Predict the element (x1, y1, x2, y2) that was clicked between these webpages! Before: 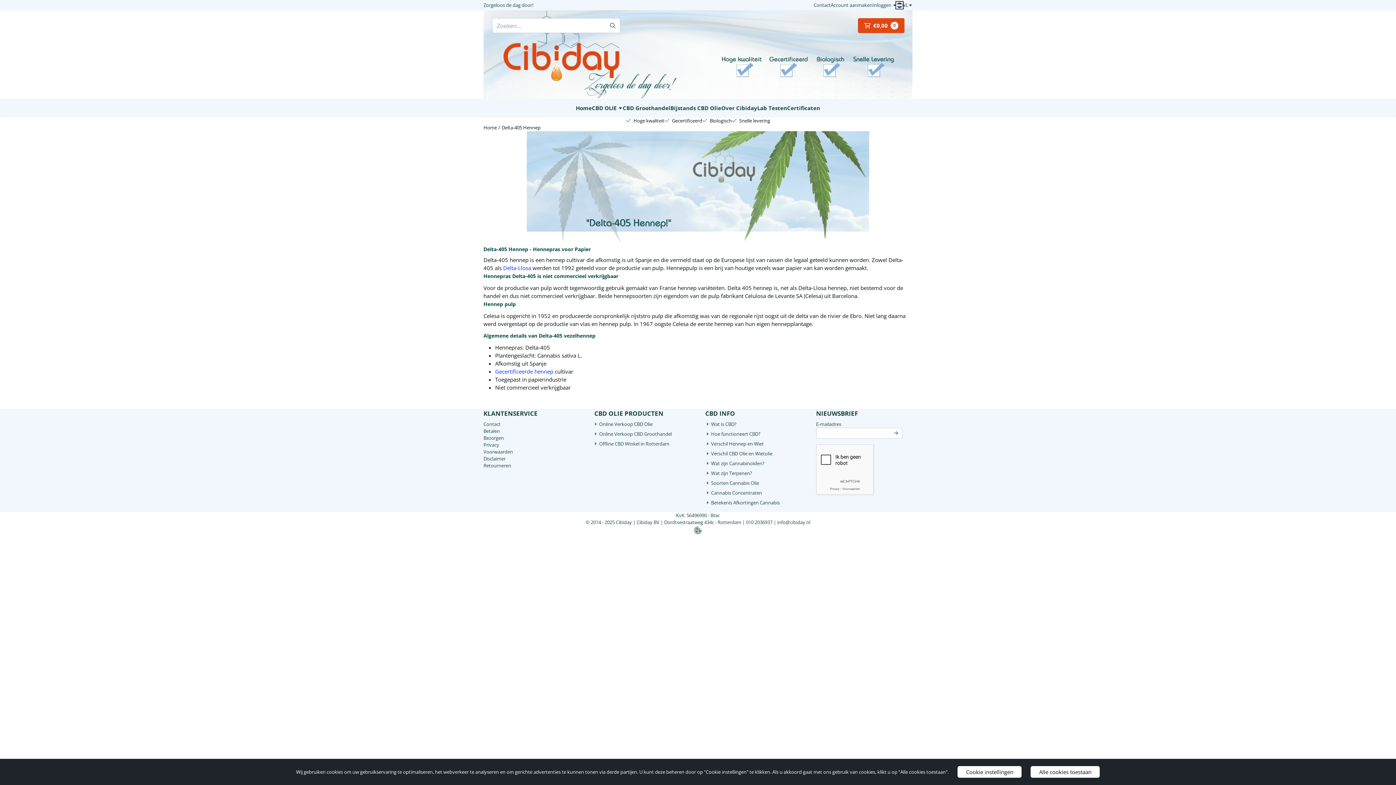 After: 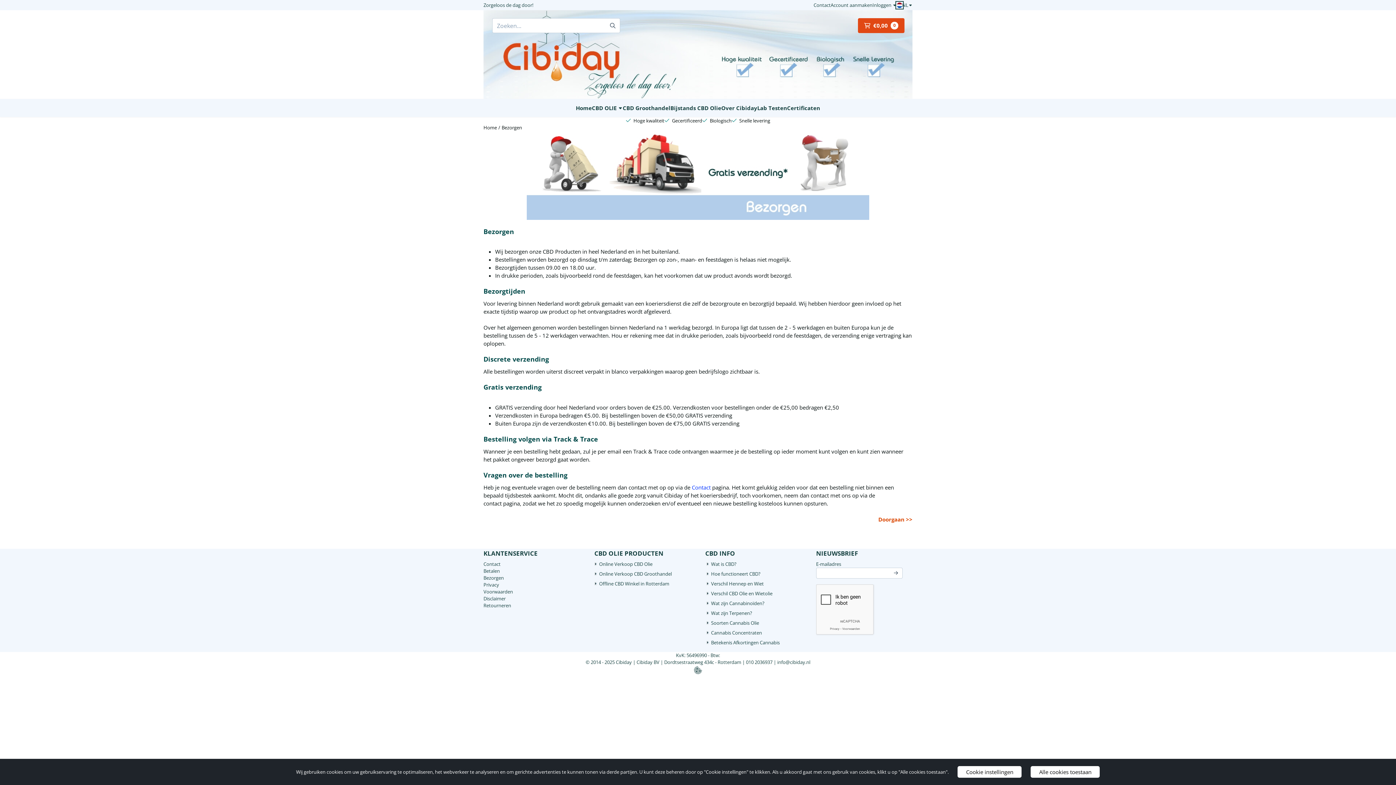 Action: label: Bezorgen bbox: (483, 434, 504, 441)